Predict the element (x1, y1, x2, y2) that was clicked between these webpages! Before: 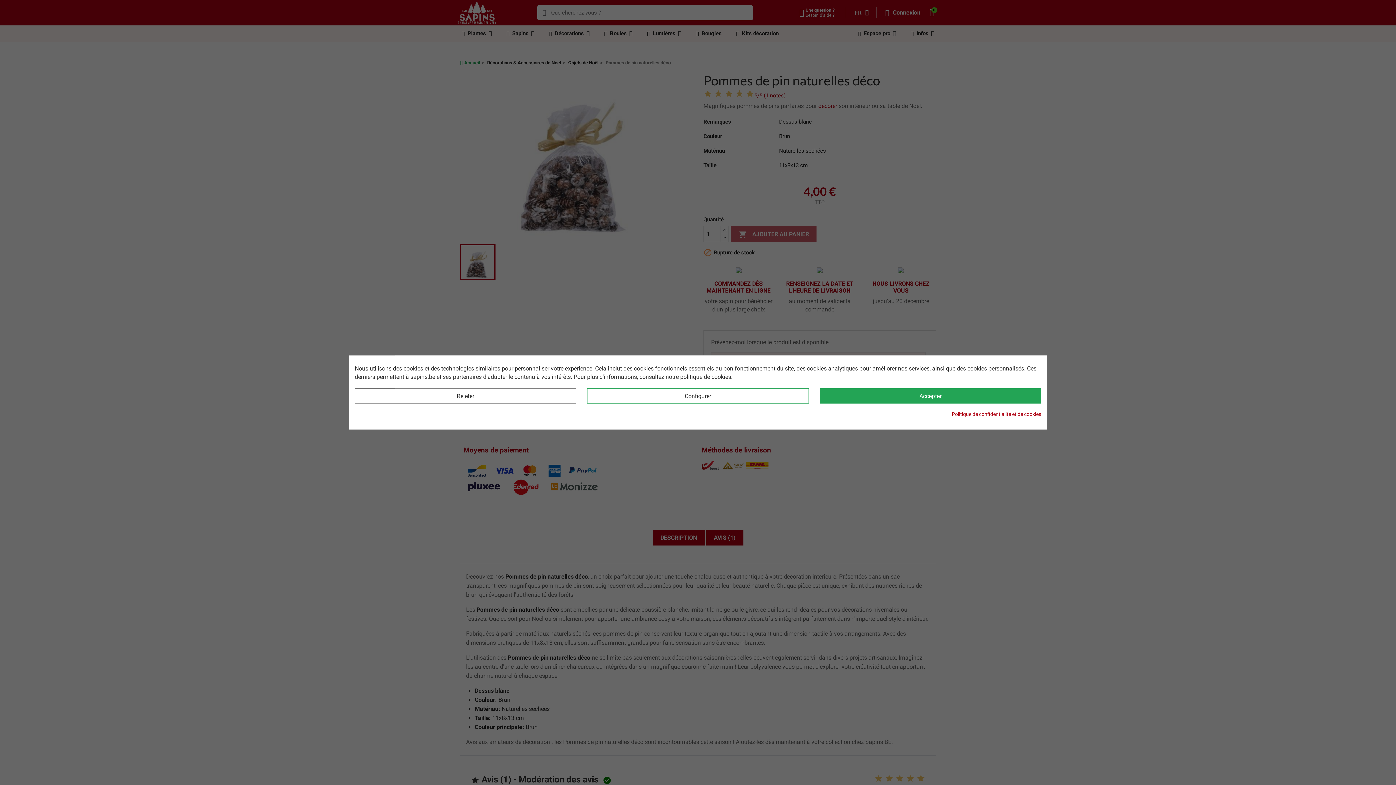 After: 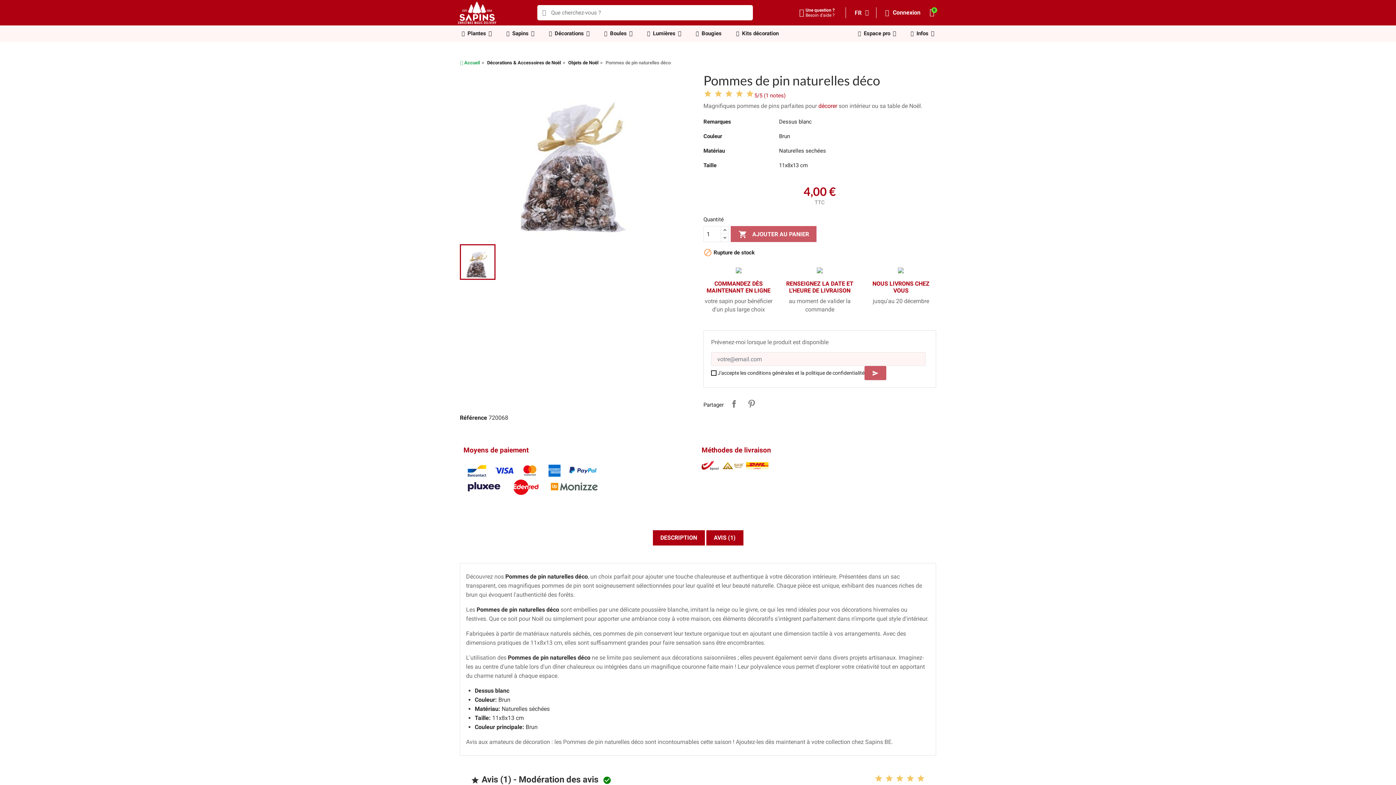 Action: label: Rejeter bbox: (354, 388, 576, 403)